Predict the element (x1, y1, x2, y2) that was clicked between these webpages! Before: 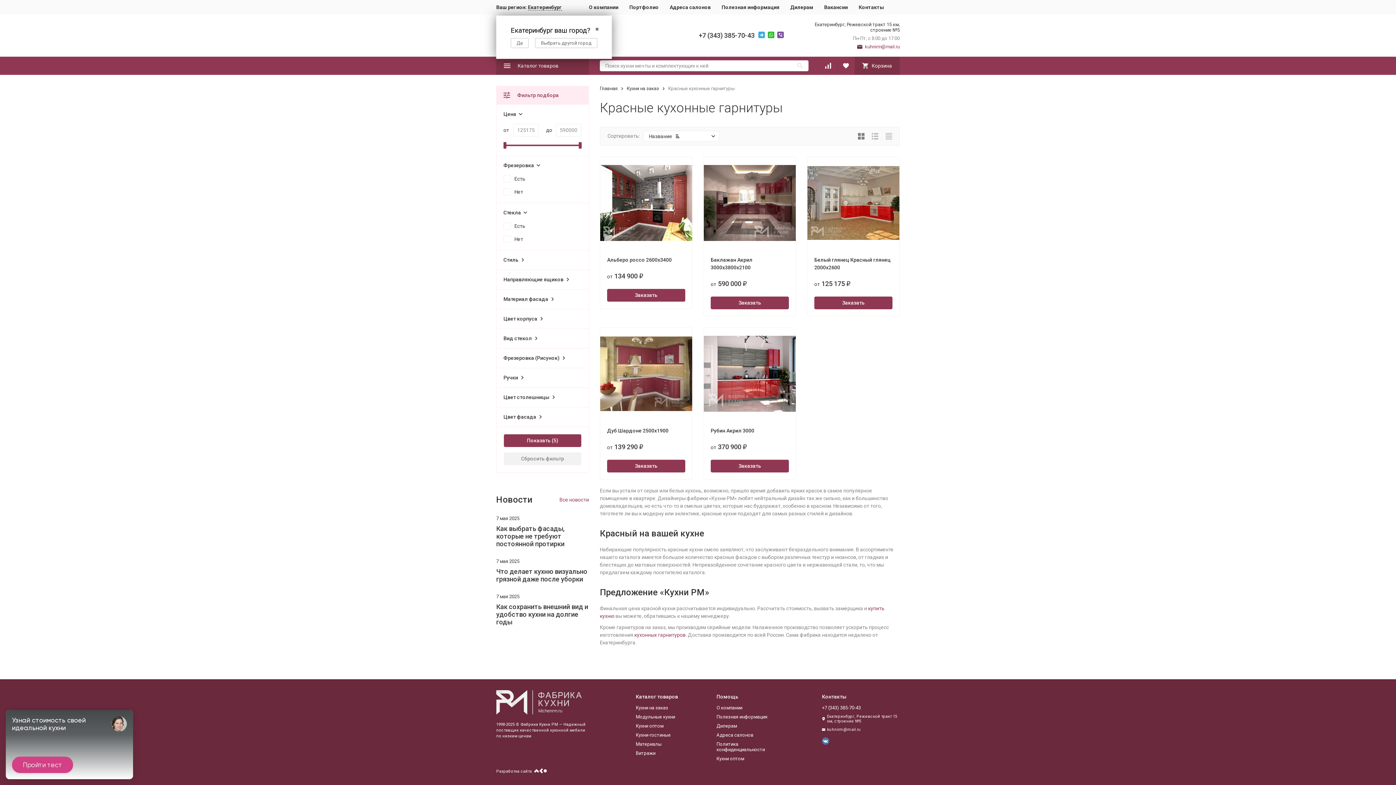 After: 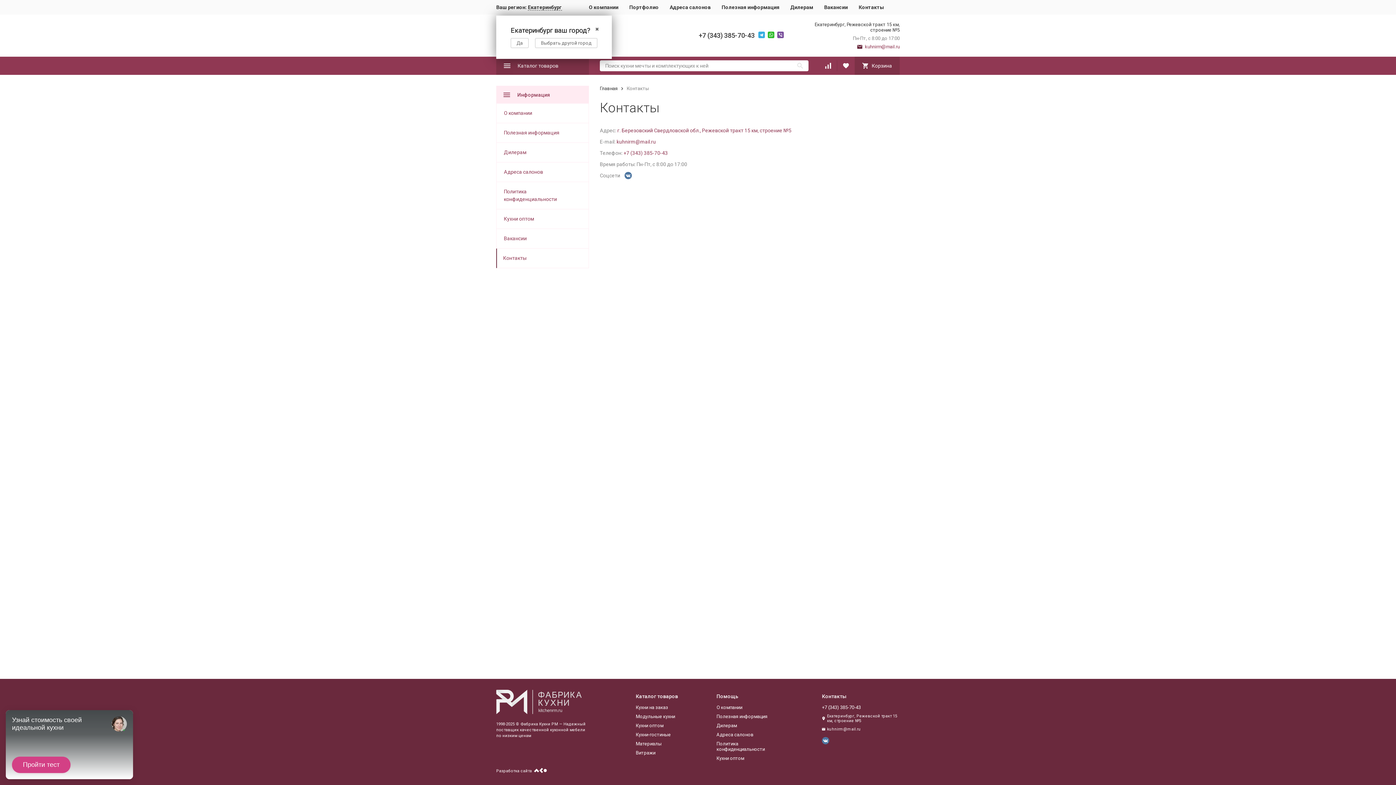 Action: bbox: (858, 4, 884, 10) label: Контакты